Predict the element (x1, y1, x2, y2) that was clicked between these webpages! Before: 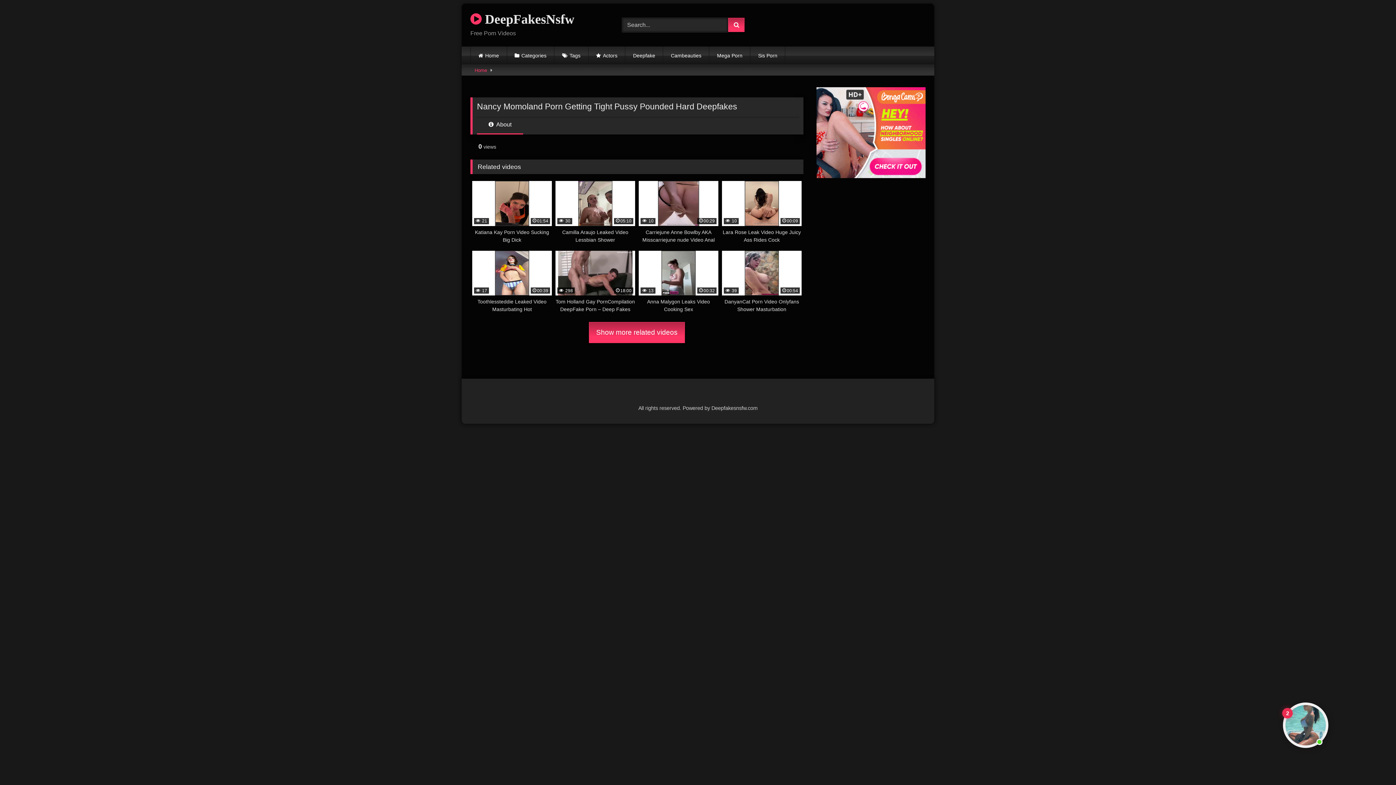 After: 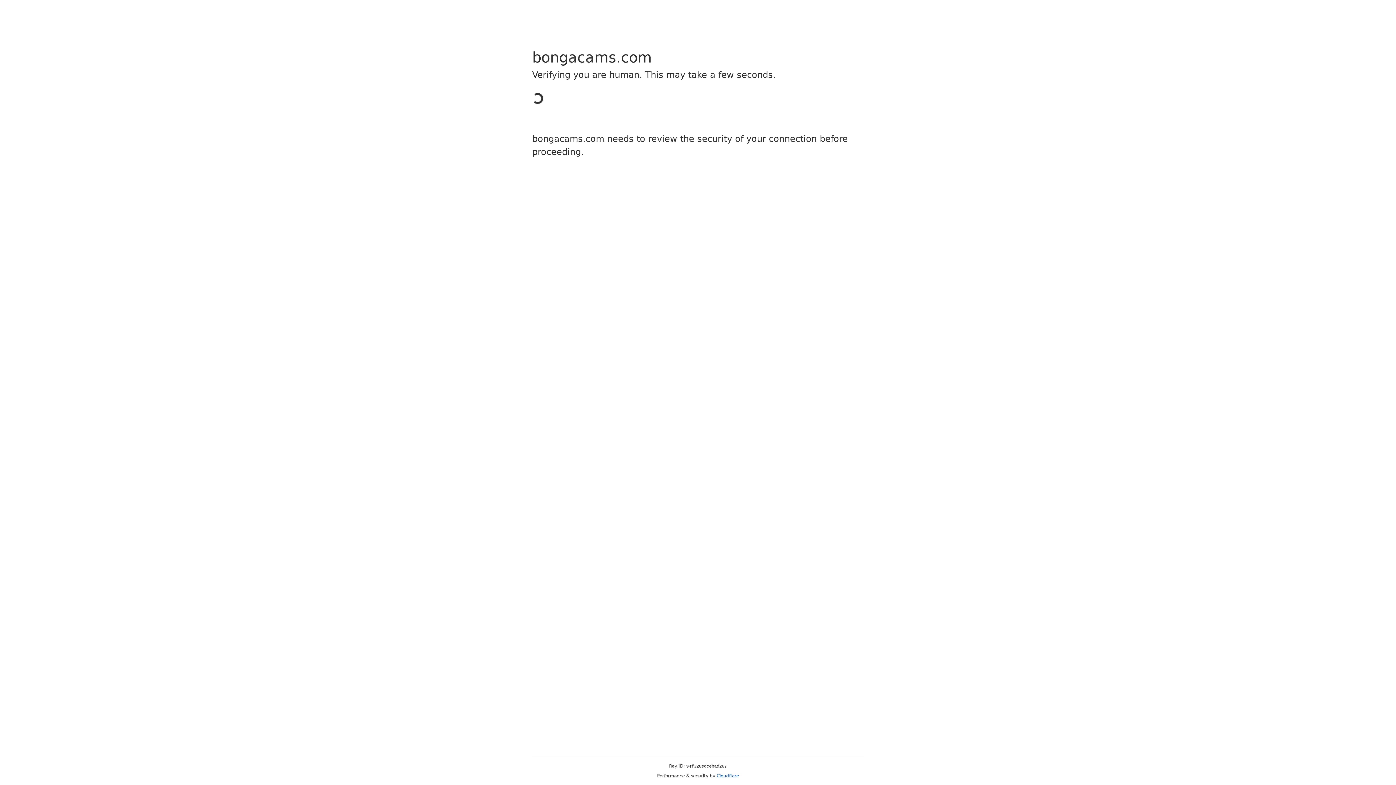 Action: bbox: (750, 46, 785, 64) label: Sis Porn